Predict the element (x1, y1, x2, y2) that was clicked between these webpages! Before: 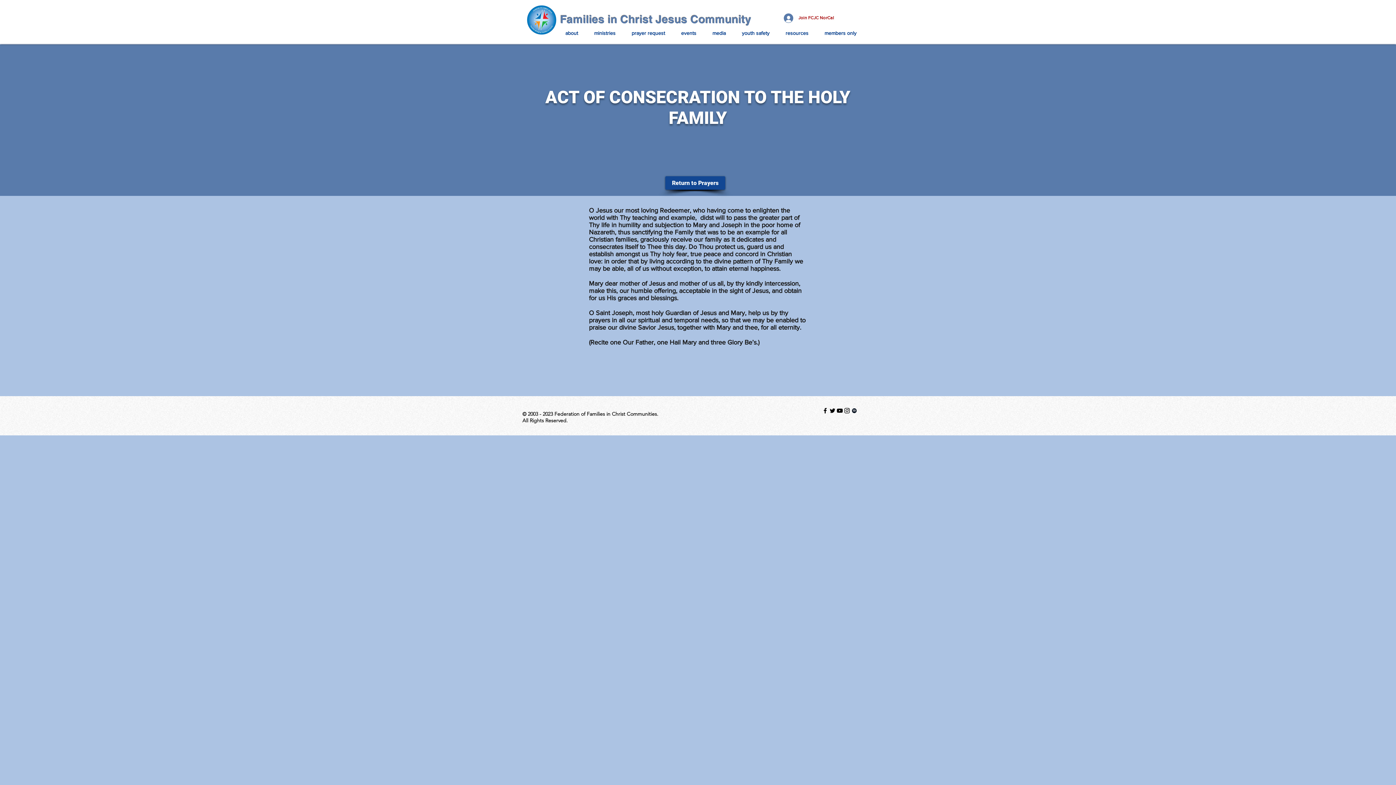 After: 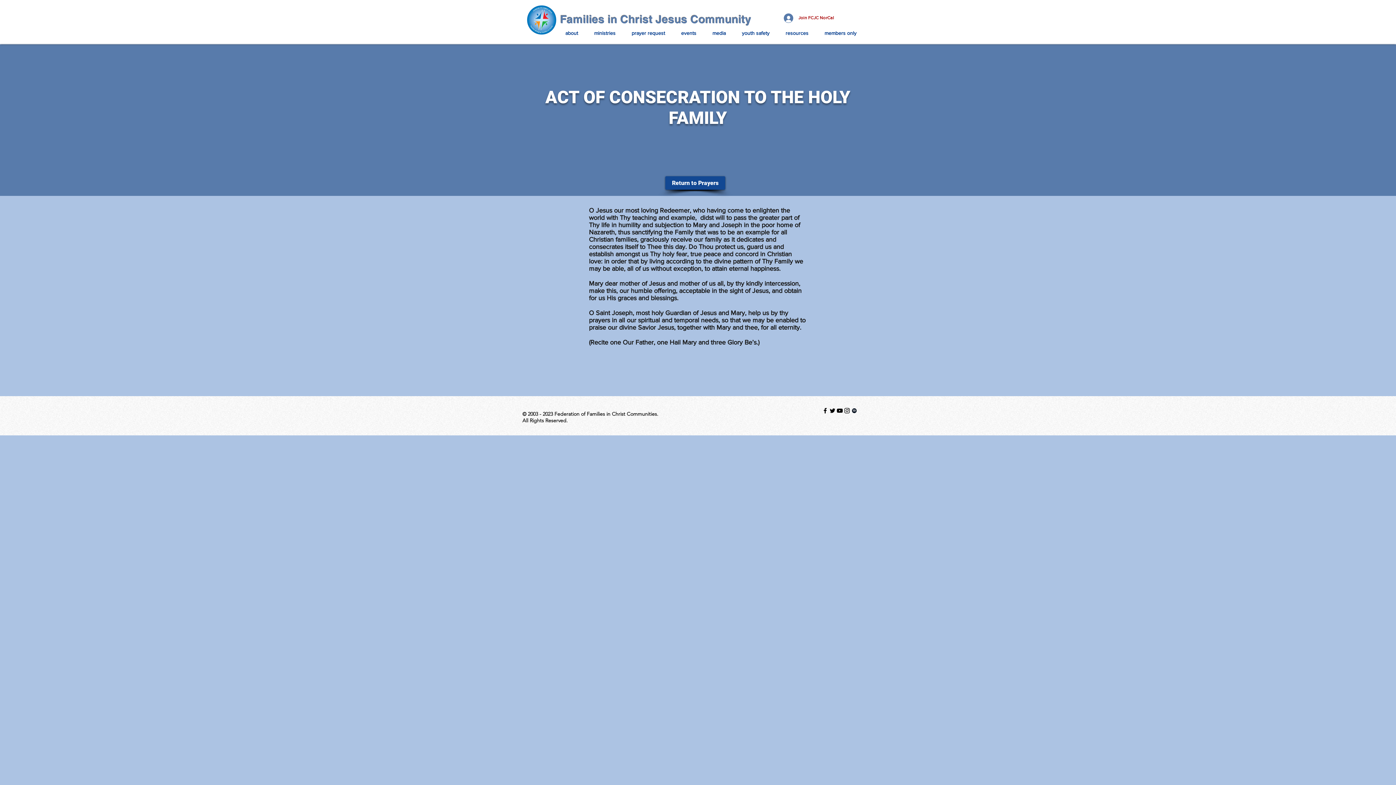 Action: label: facebook bbox: (821, 407, 829, 414)